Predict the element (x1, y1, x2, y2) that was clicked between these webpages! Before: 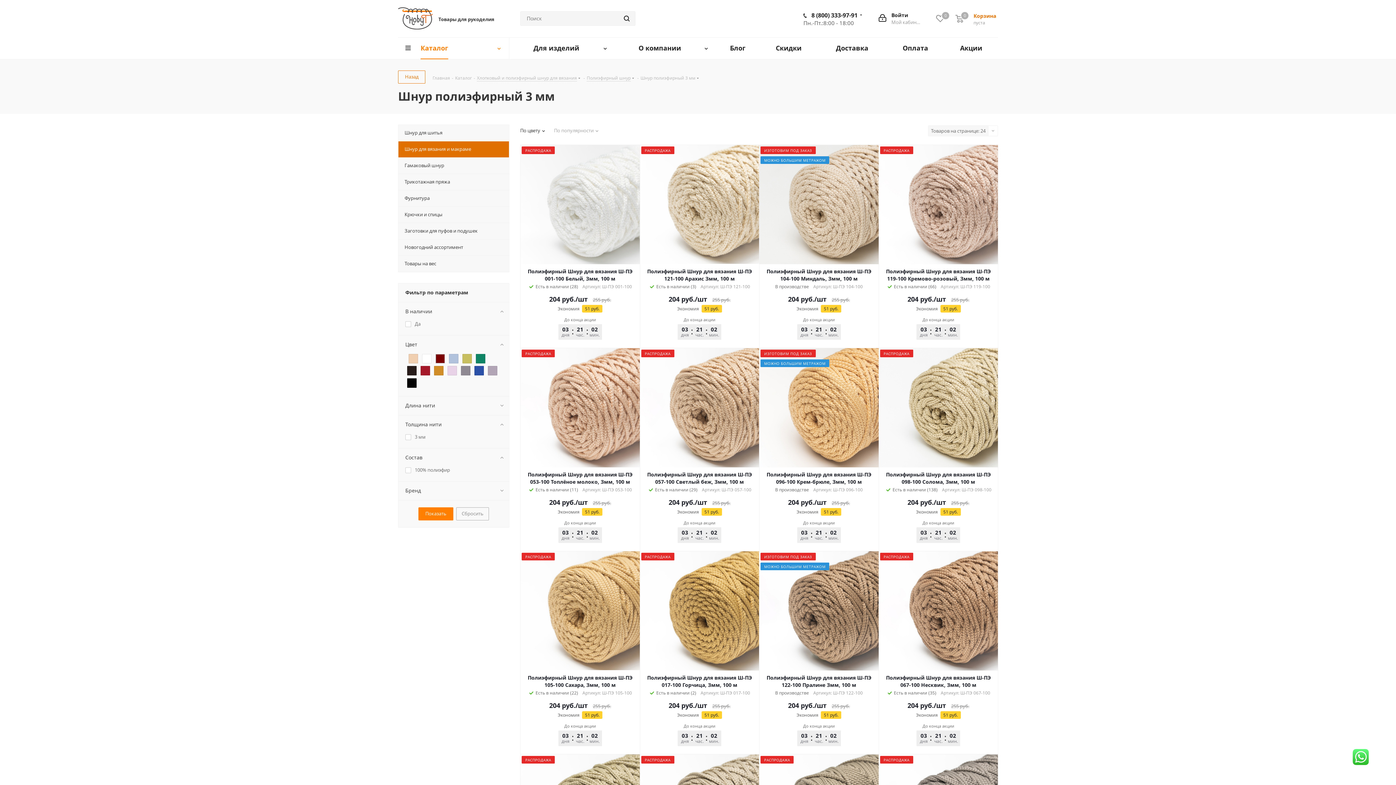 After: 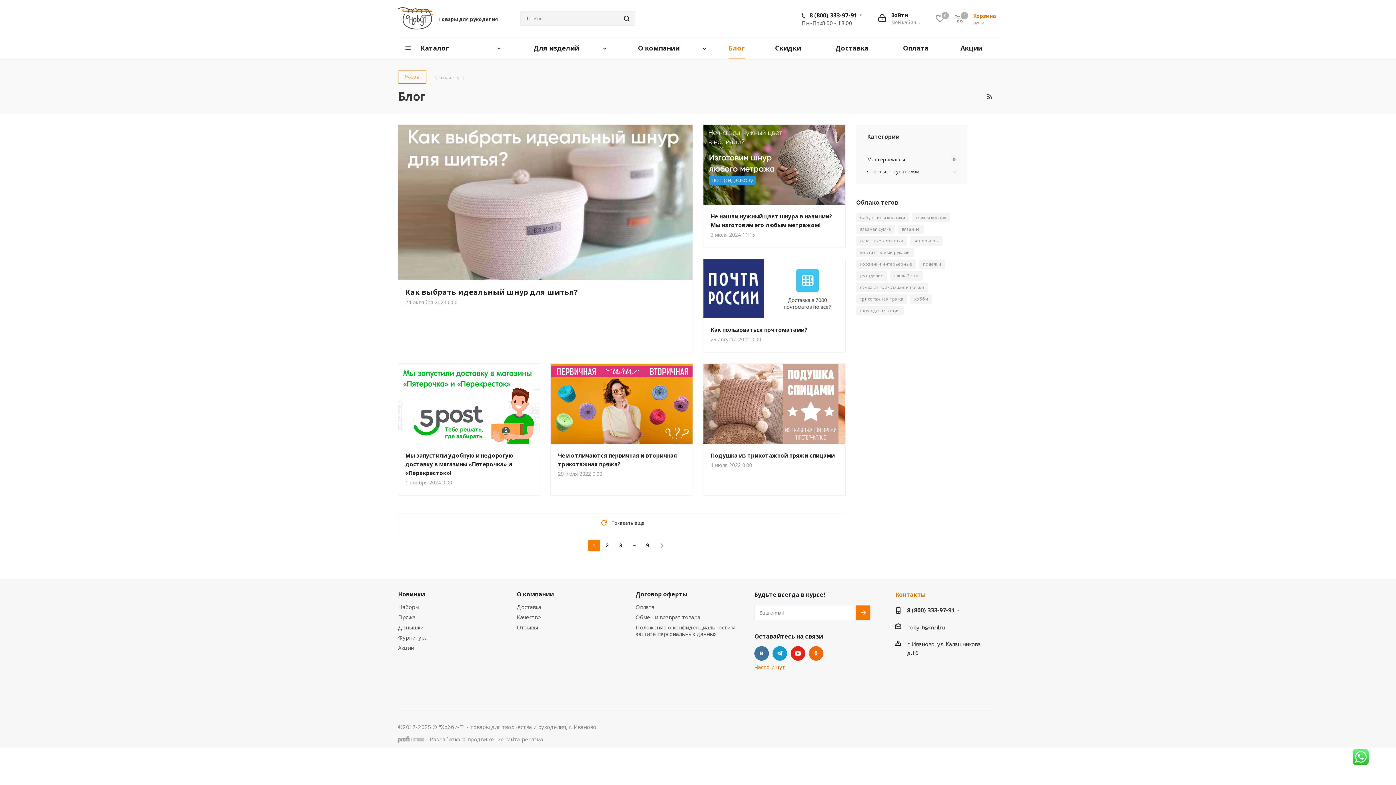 Action: bbox: (716, 37, 759, 59) label: Блог